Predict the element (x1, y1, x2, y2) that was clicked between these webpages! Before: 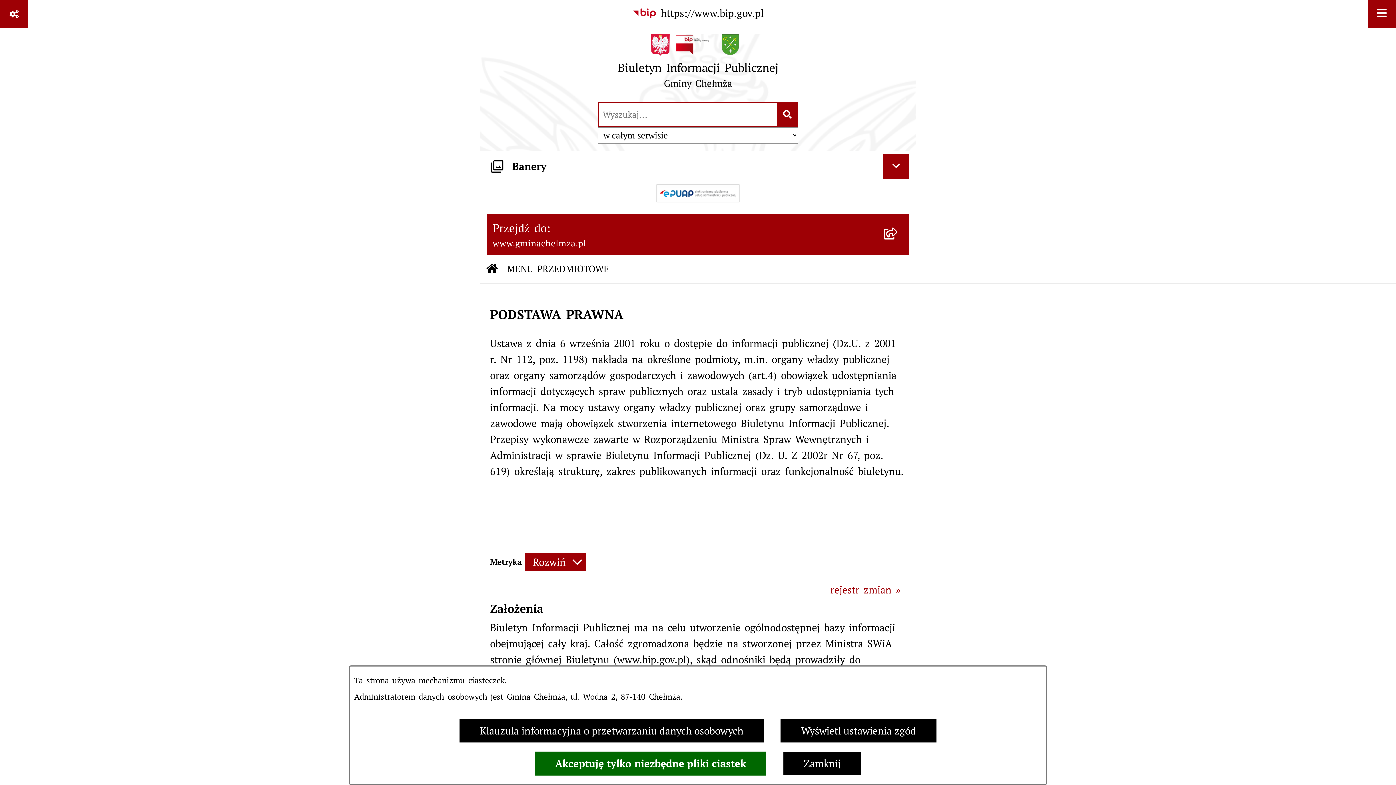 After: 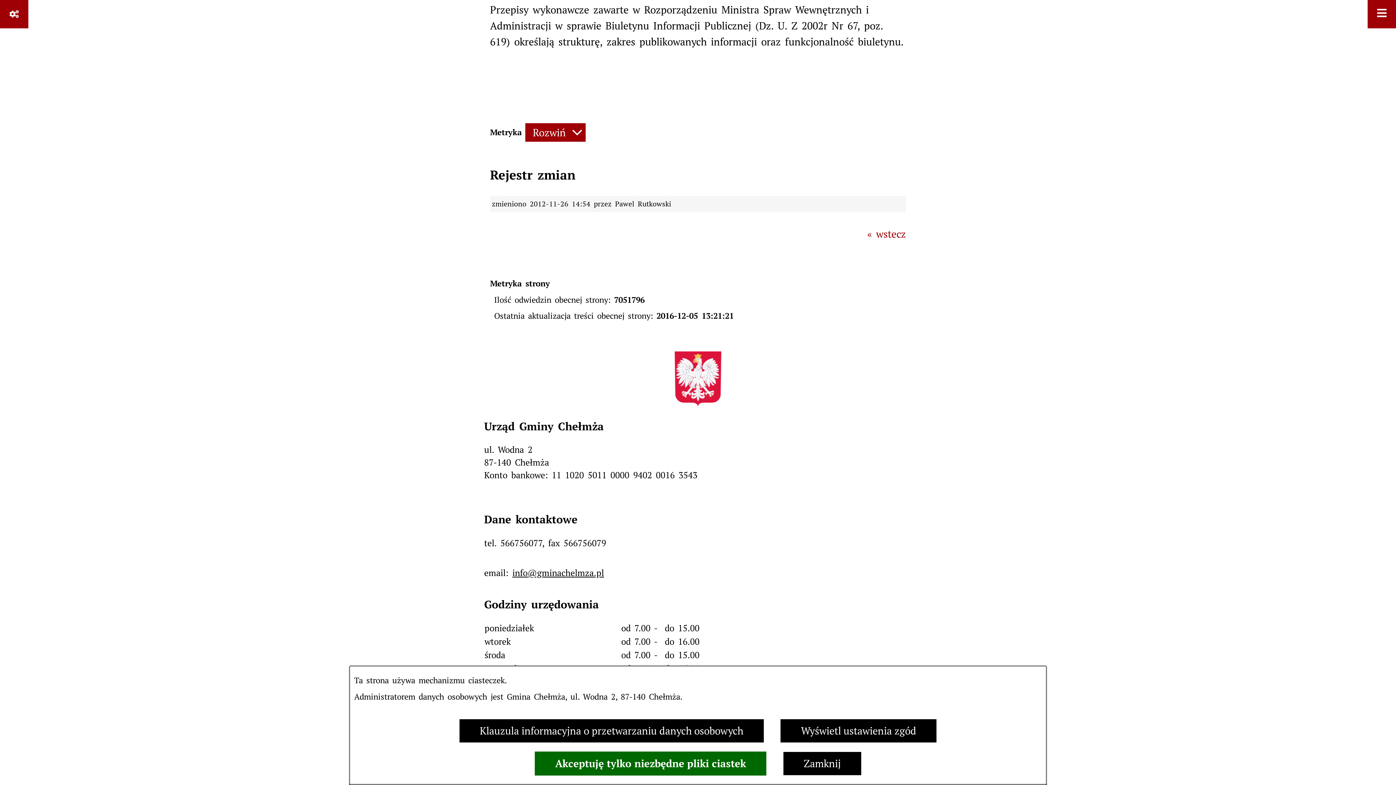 Action: label: rejestr zmian » bbox: (830, 583, 900, 596)